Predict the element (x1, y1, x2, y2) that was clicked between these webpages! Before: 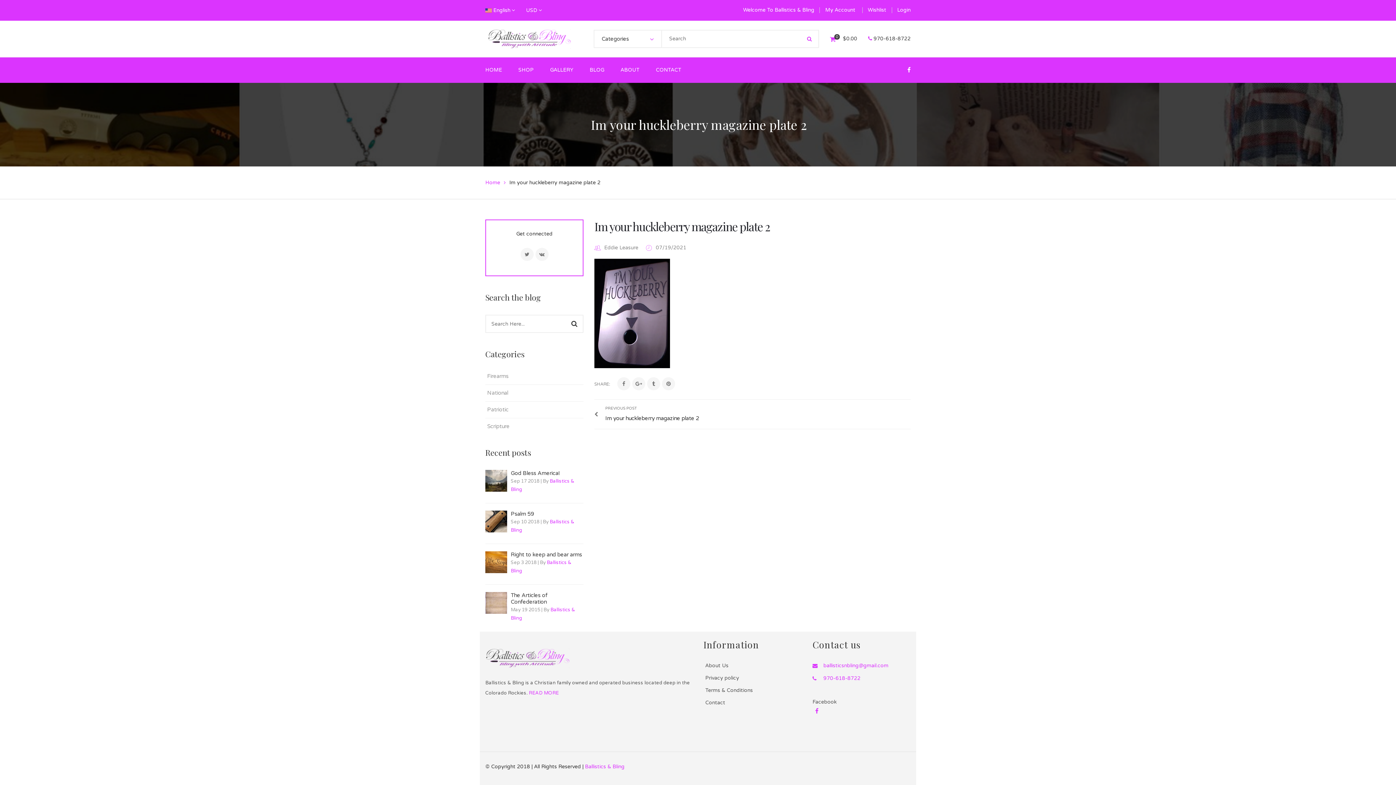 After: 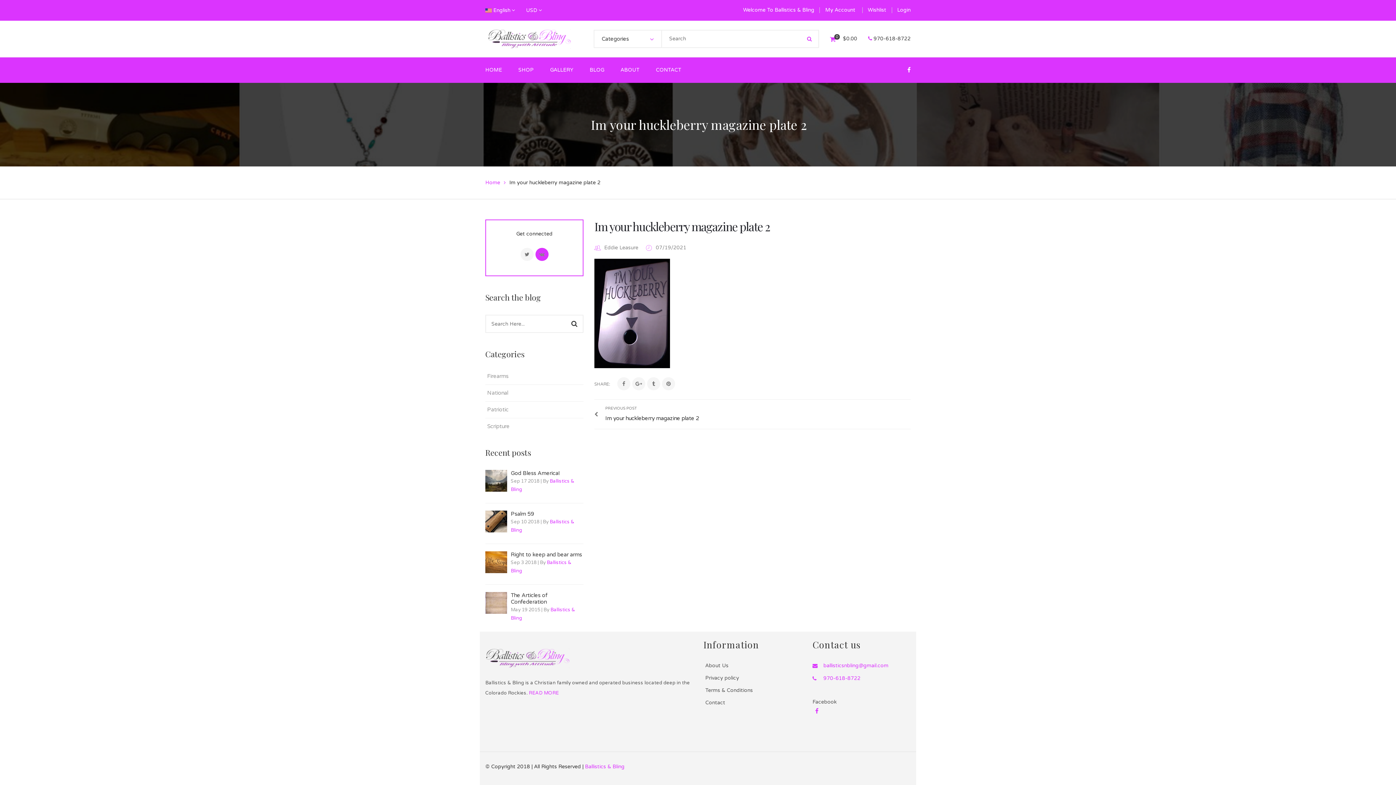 Action: label: Email bbox: (535, 248, 548, 261)